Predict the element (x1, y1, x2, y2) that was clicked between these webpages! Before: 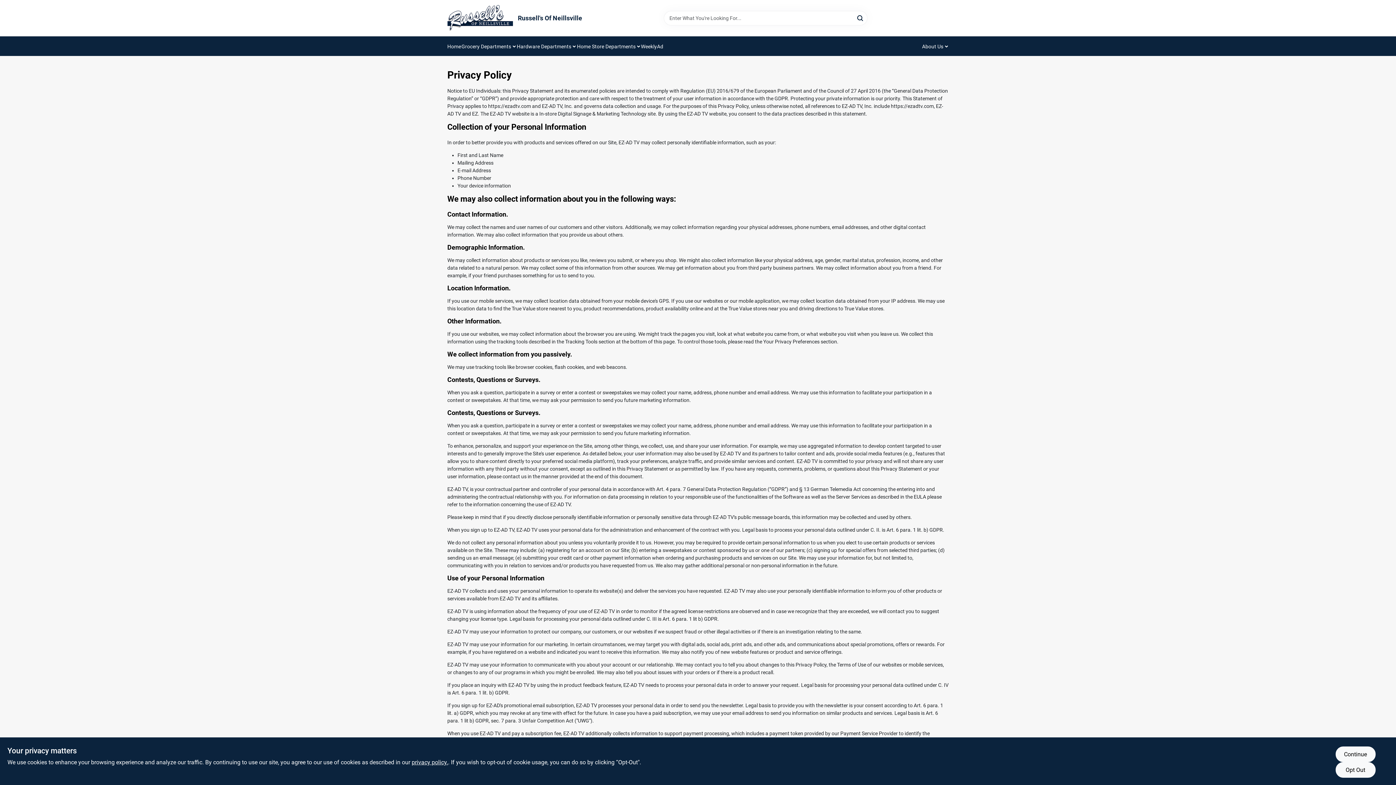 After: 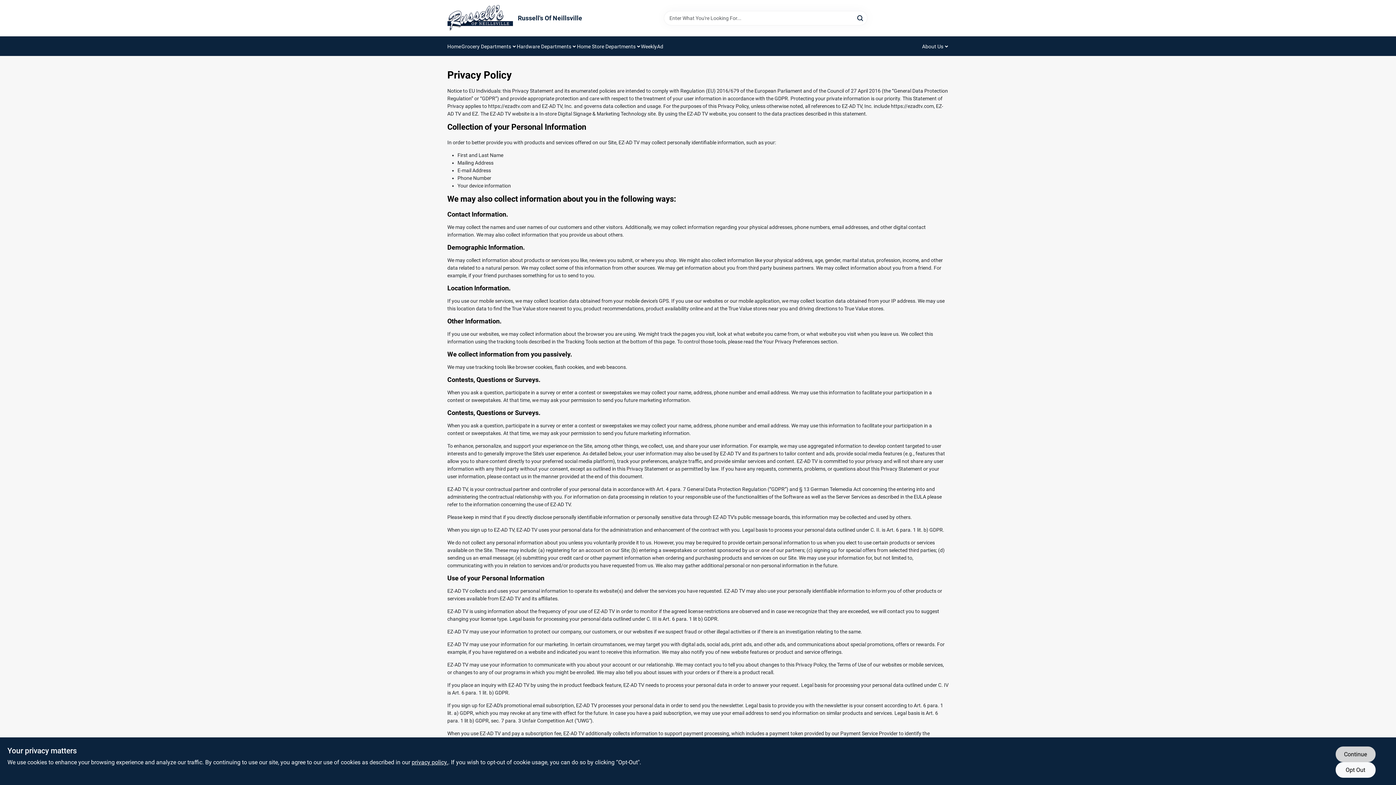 Action: label: Continue bbox: (1335, 746, 1375, 762)